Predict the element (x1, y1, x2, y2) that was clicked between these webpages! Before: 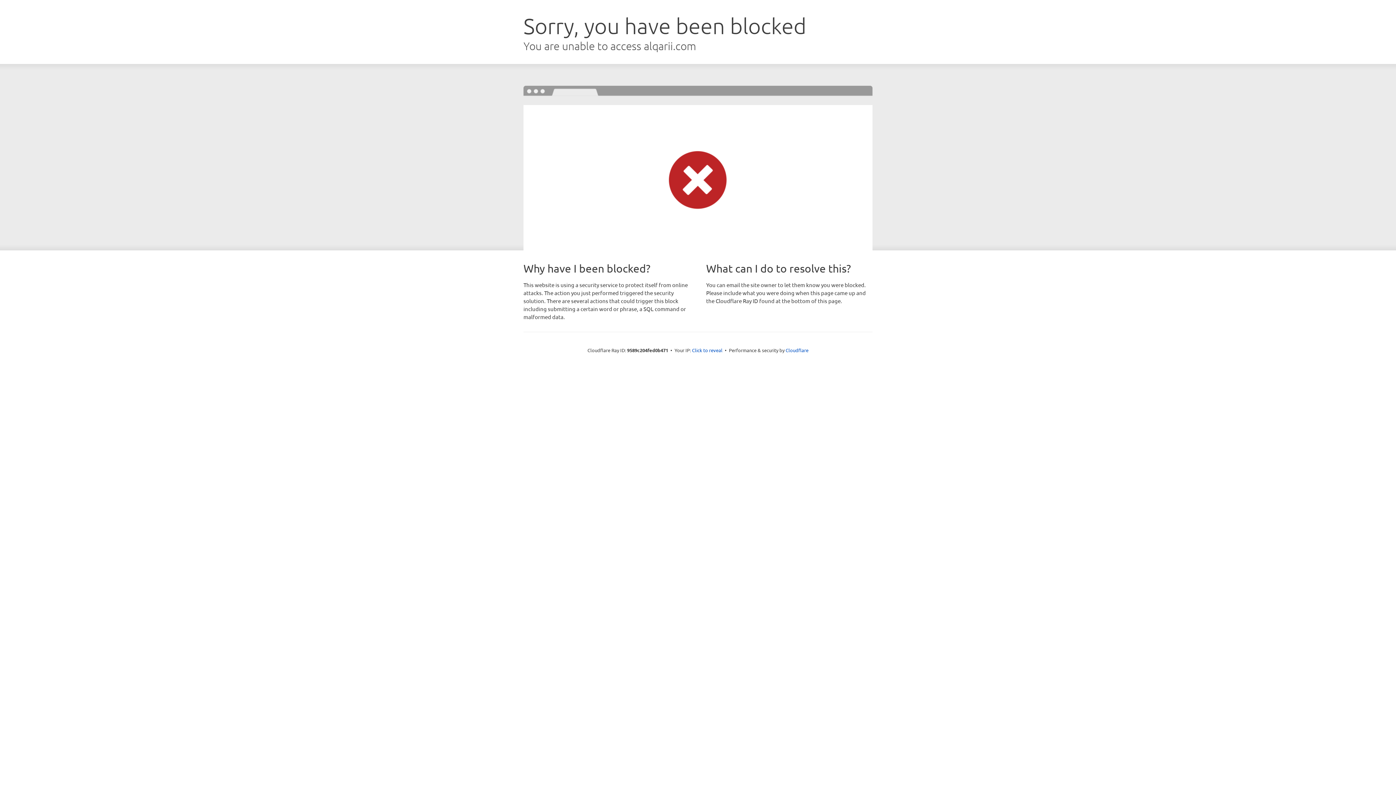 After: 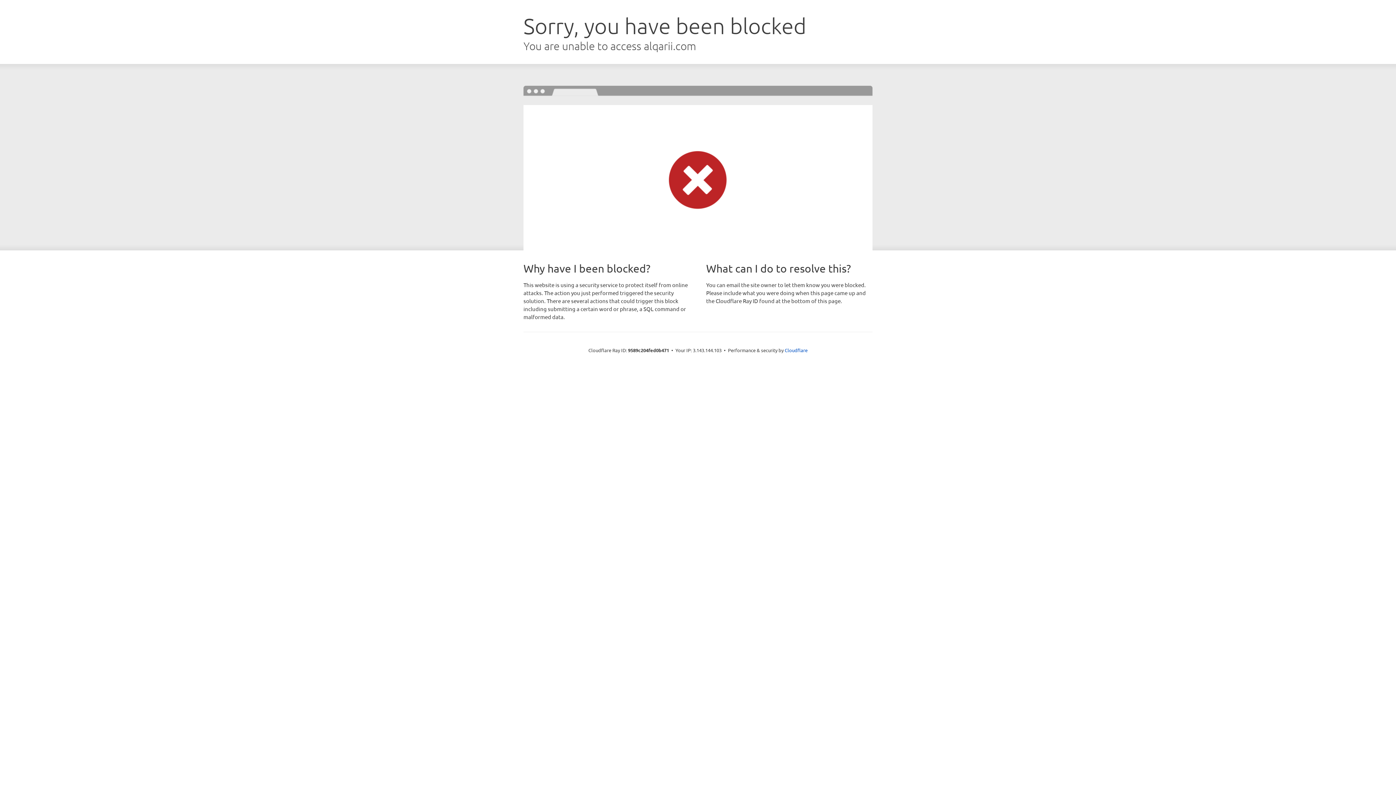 Action: label: Click to reveal bbox: (692, 346, 722, 353)